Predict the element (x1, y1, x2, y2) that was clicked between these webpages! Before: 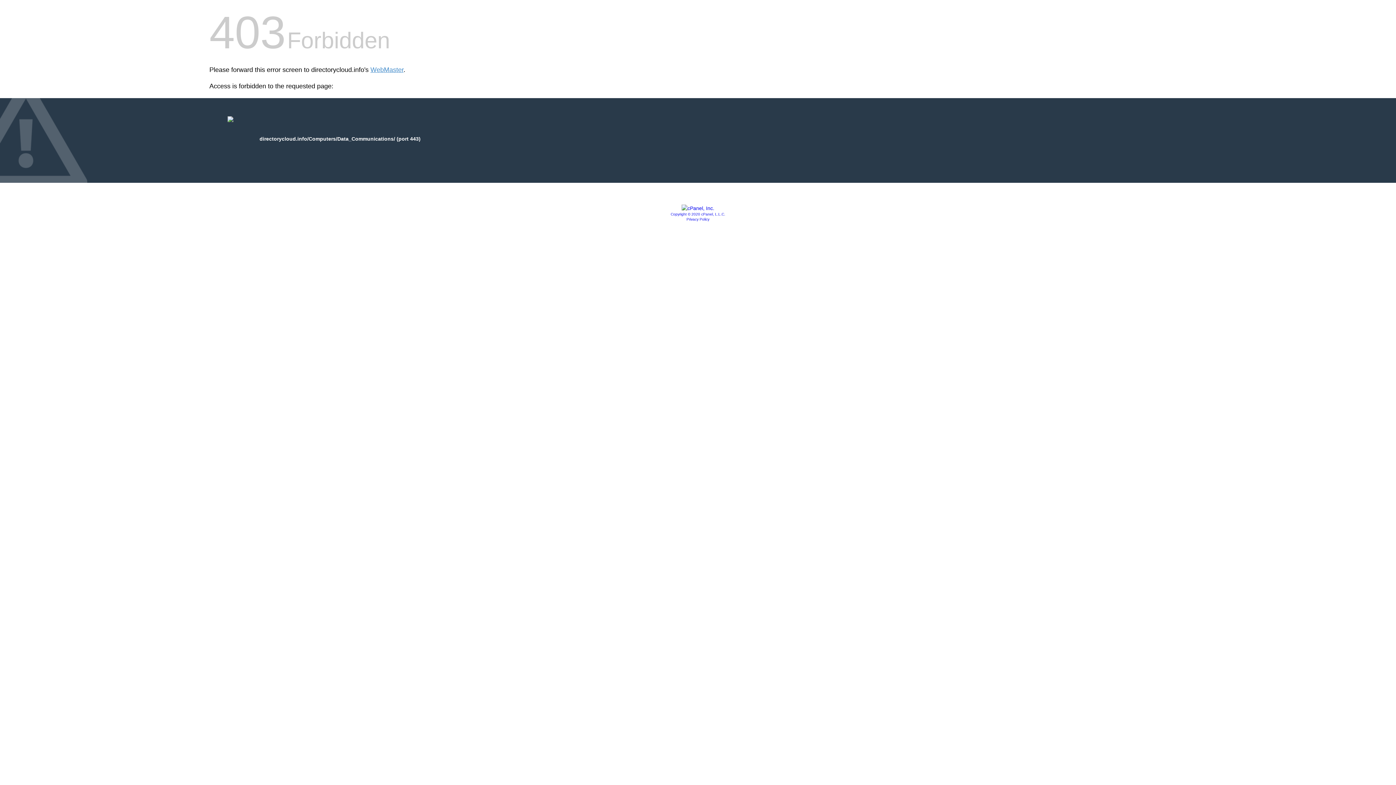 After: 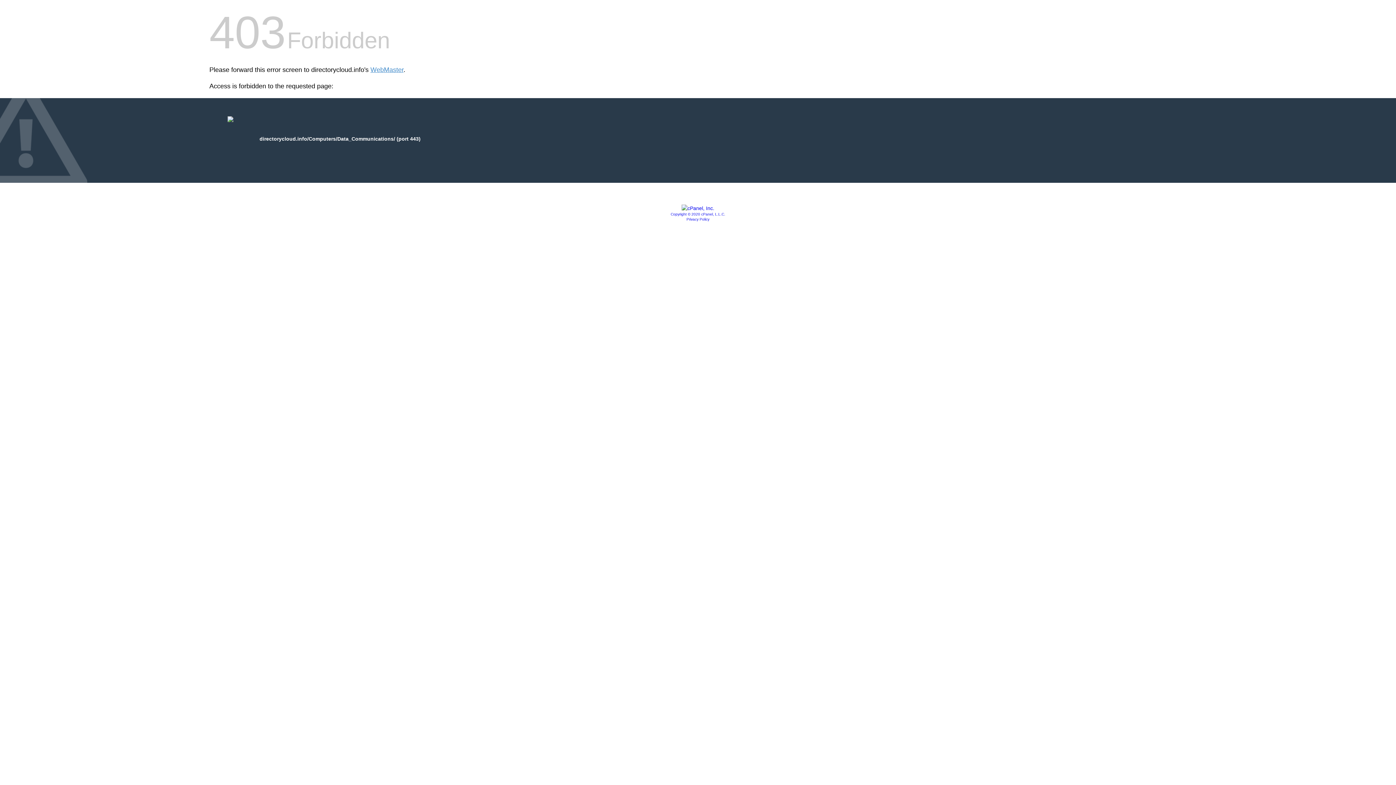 Action: bbox: (686, 217, 709, 221) label: Privacy Policy